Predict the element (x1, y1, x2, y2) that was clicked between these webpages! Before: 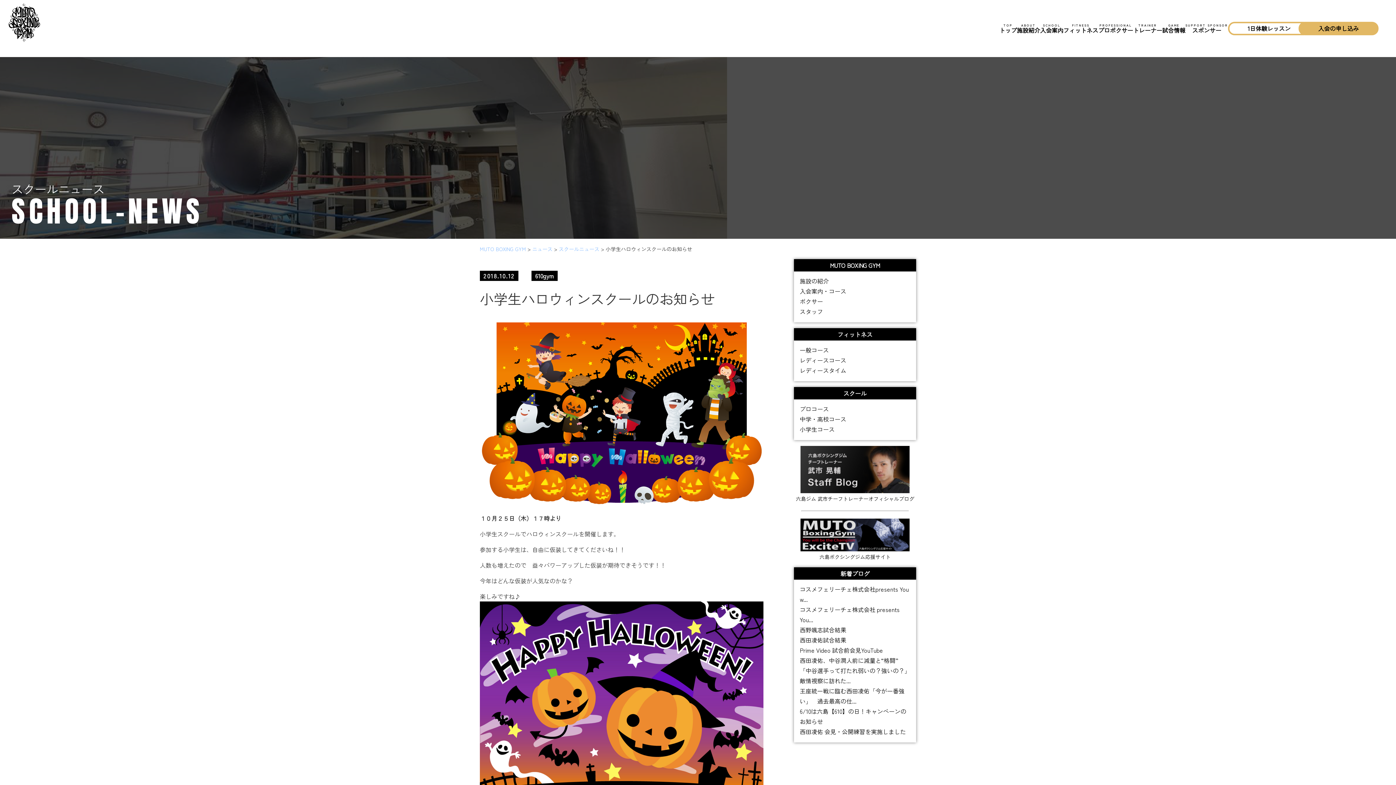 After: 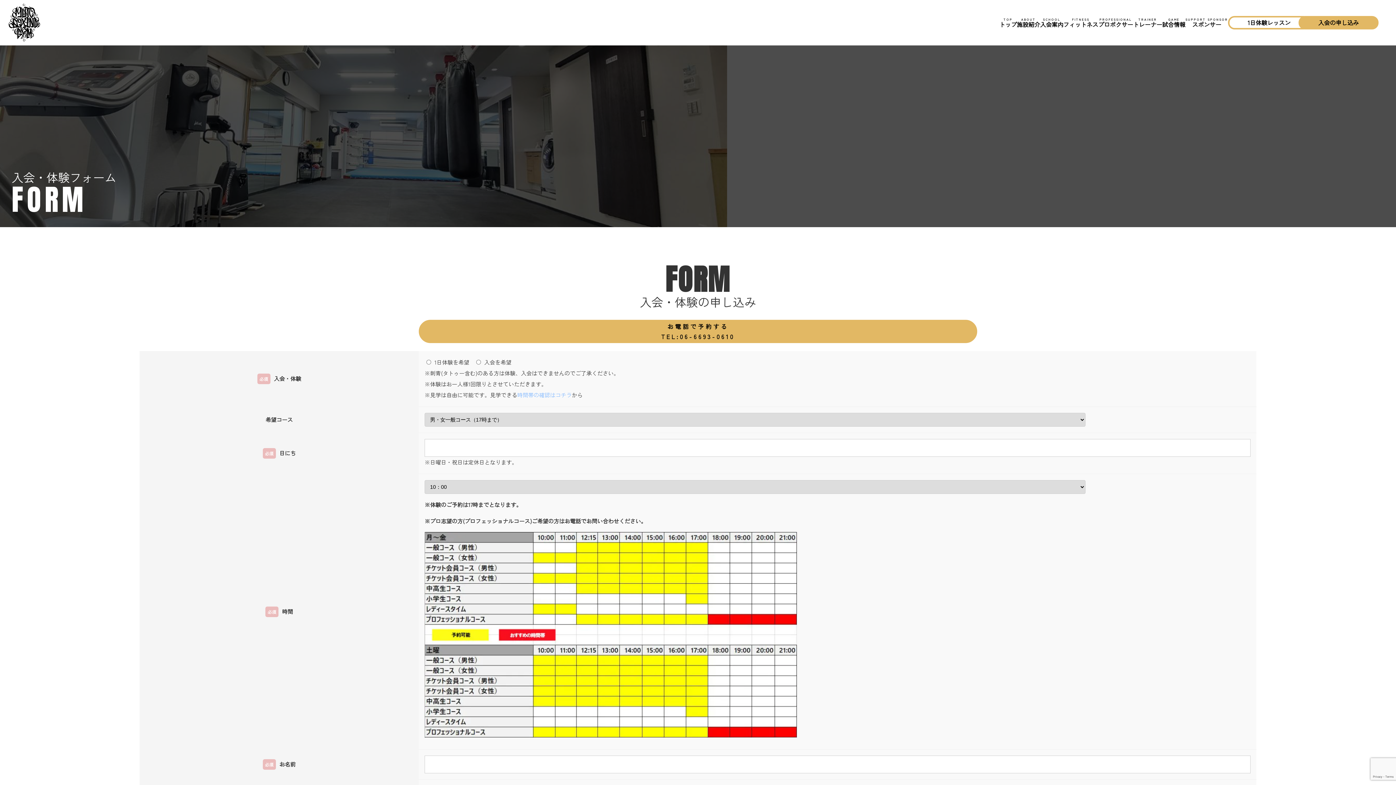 Action: label: 入会の申し込み bbox: (1298, 21, 1378, 35)